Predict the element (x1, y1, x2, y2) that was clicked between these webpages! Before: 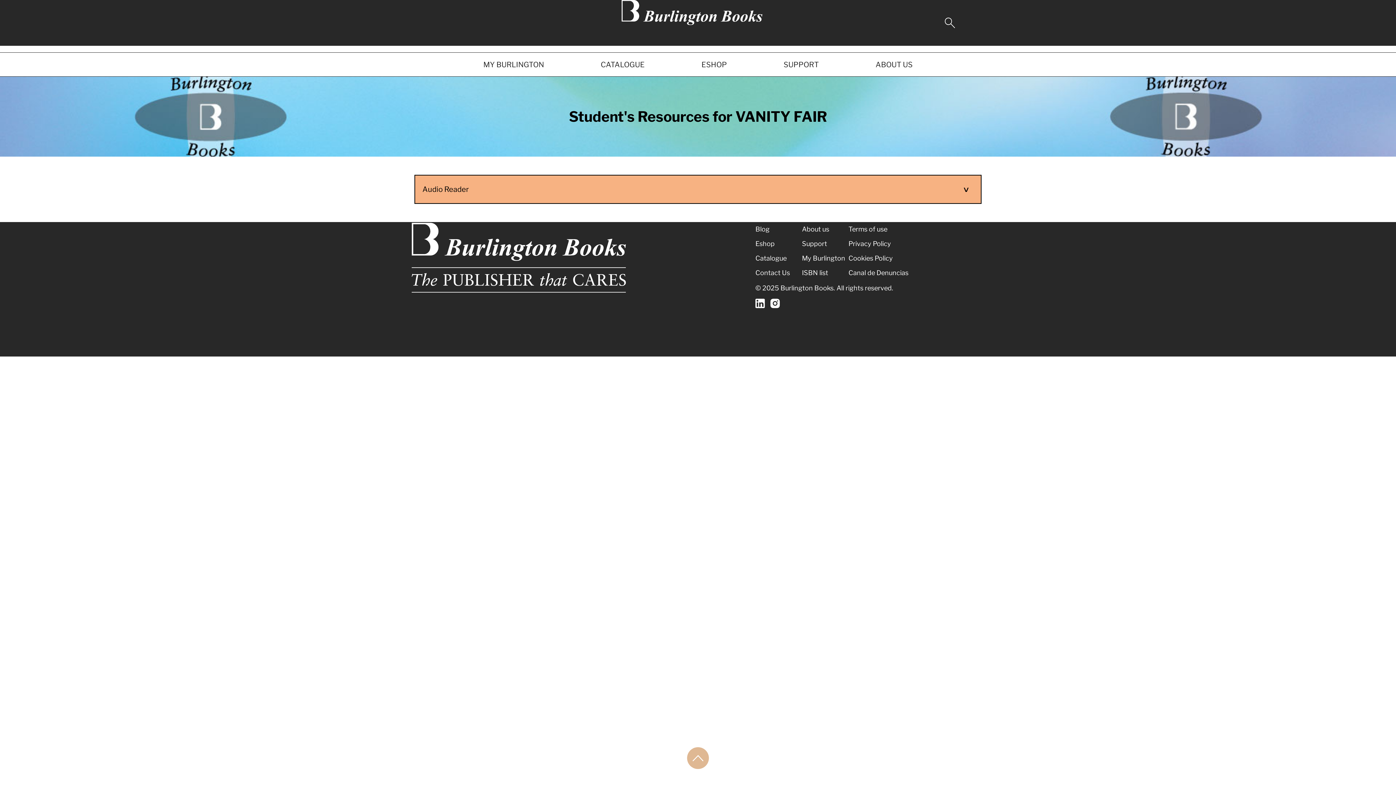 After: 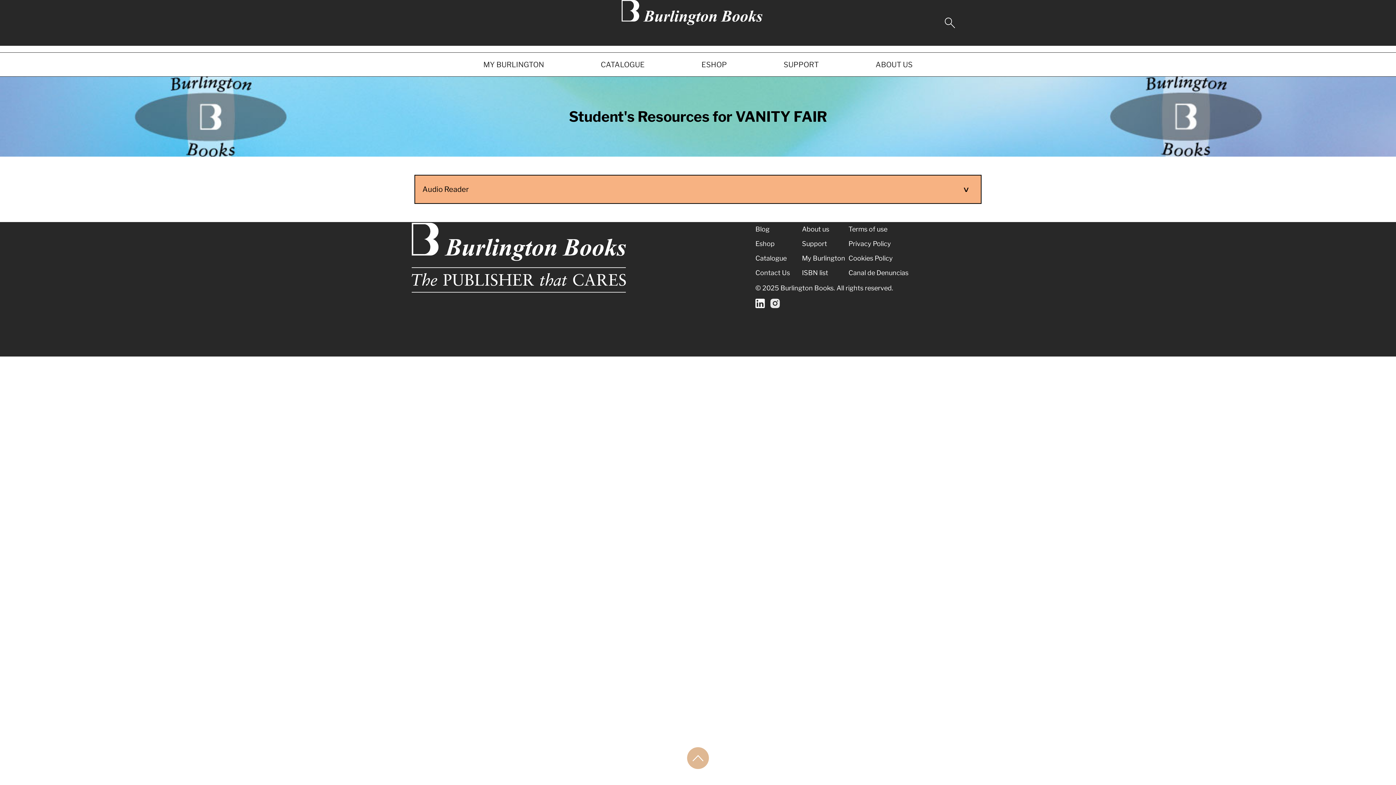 Action: label: Instagram bbox: (770, 298, 780, 308)